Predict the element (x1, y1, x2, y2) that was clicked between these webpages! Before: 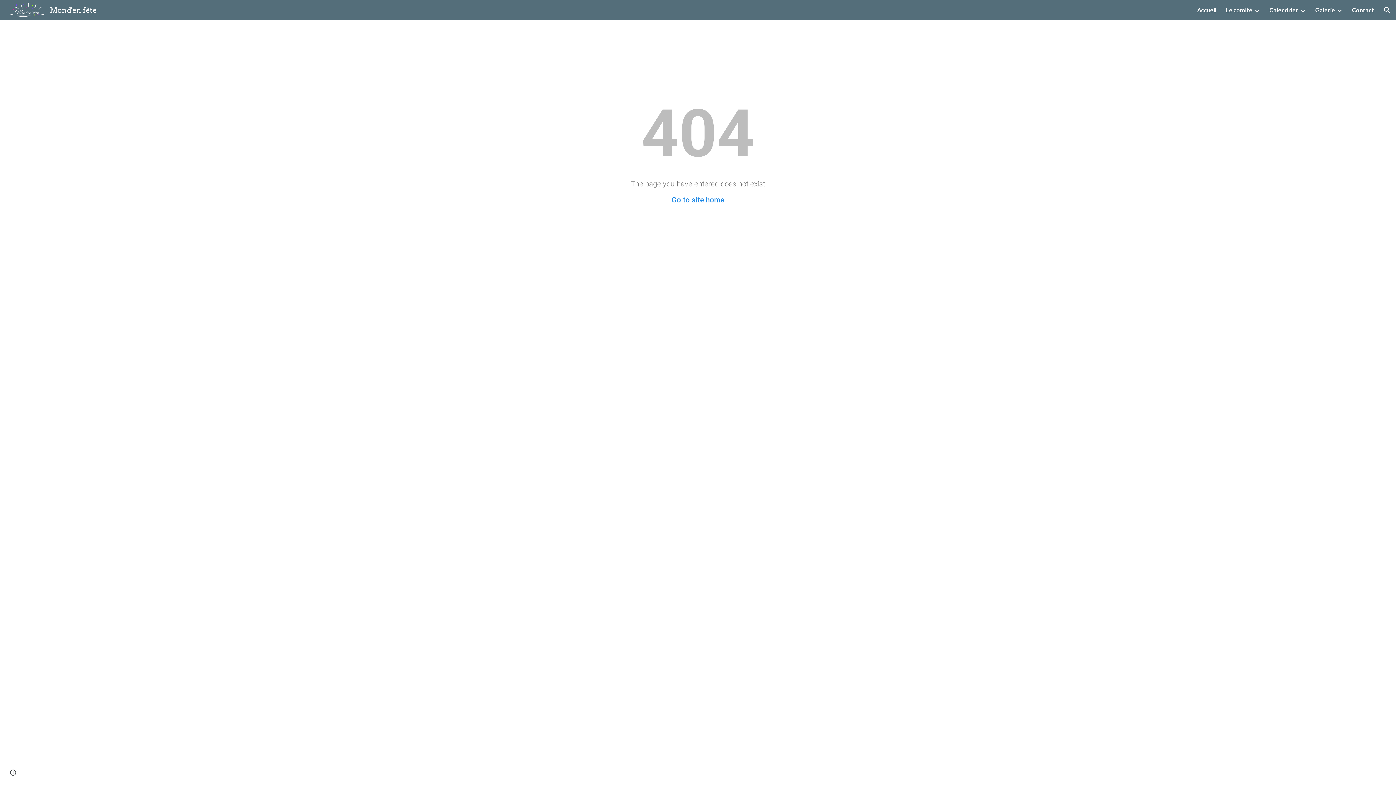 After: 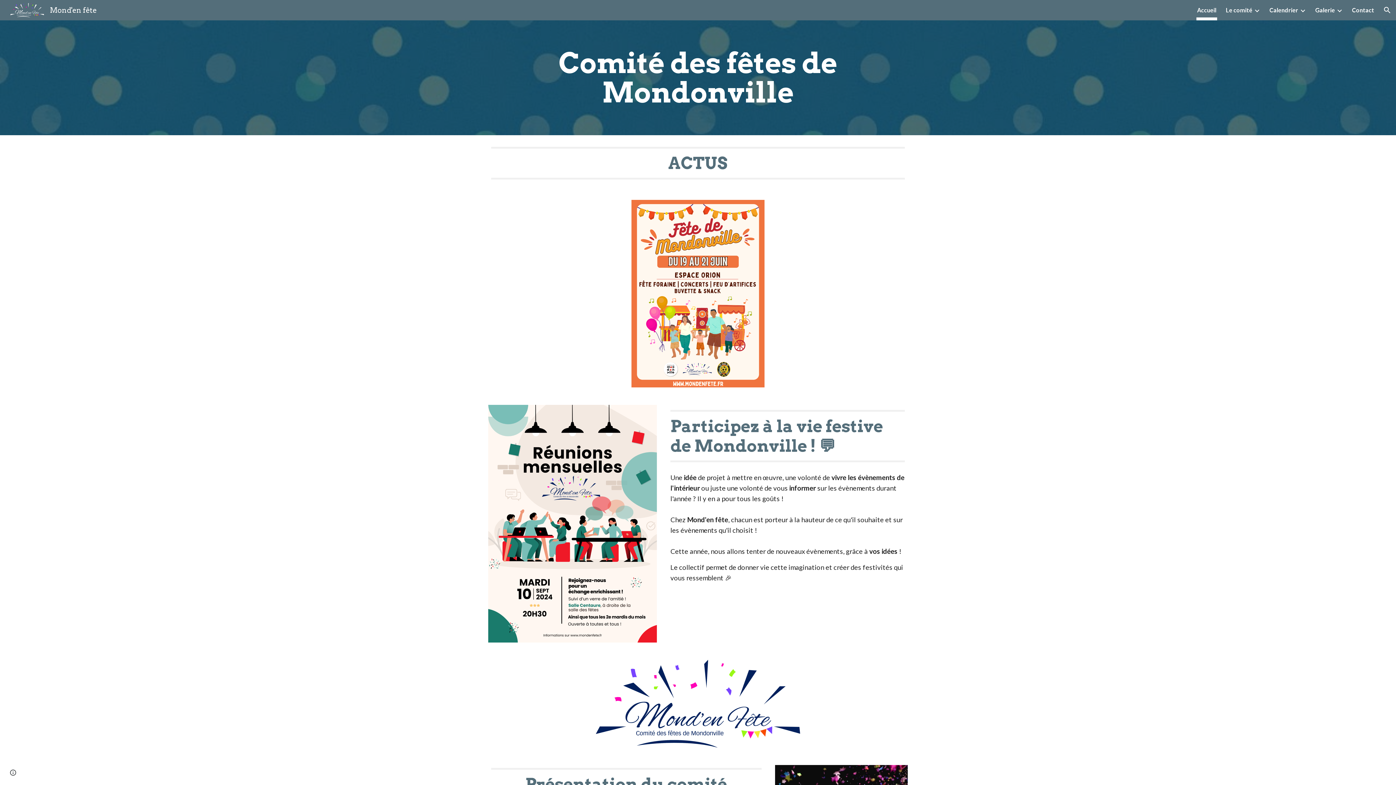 Action: bbox: (5, 5, 101, 13) label: Mond'en fête